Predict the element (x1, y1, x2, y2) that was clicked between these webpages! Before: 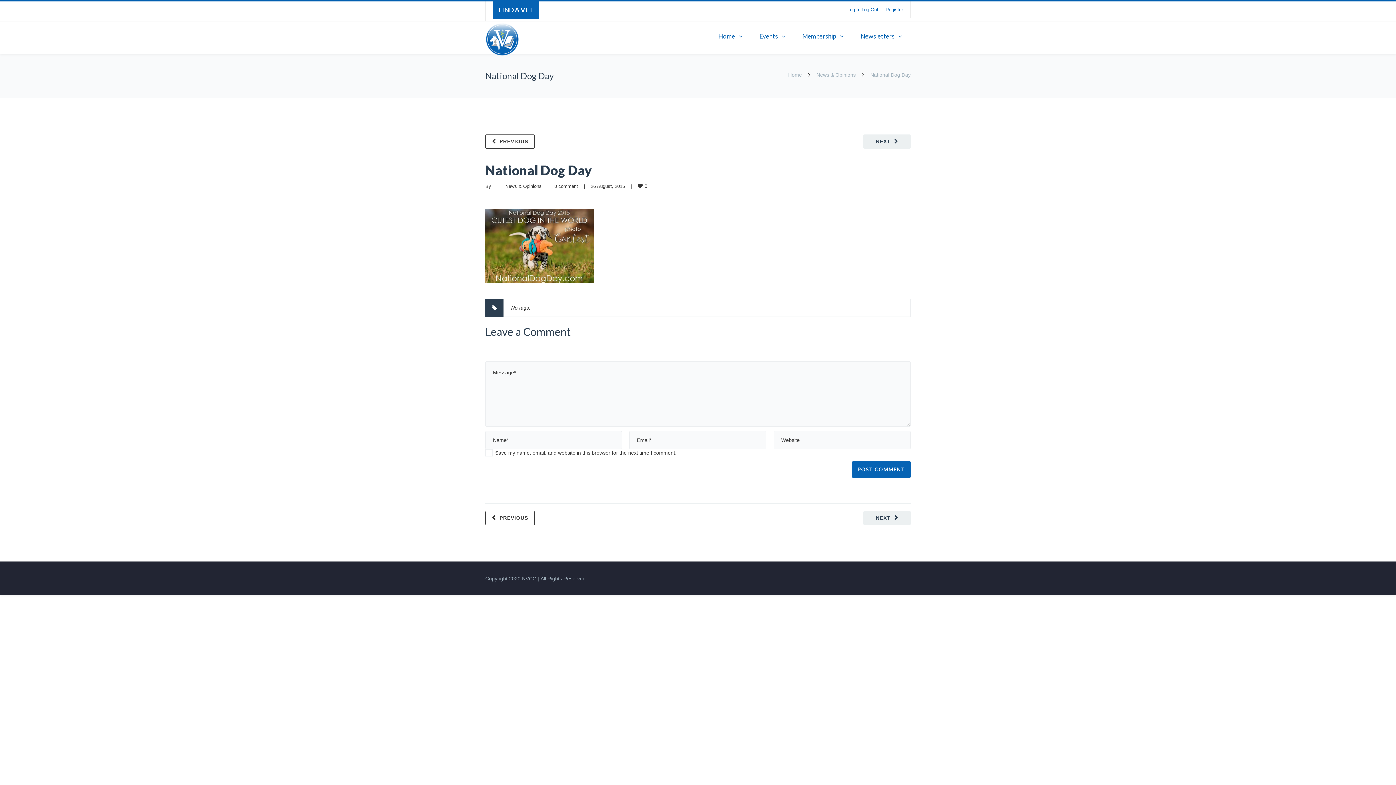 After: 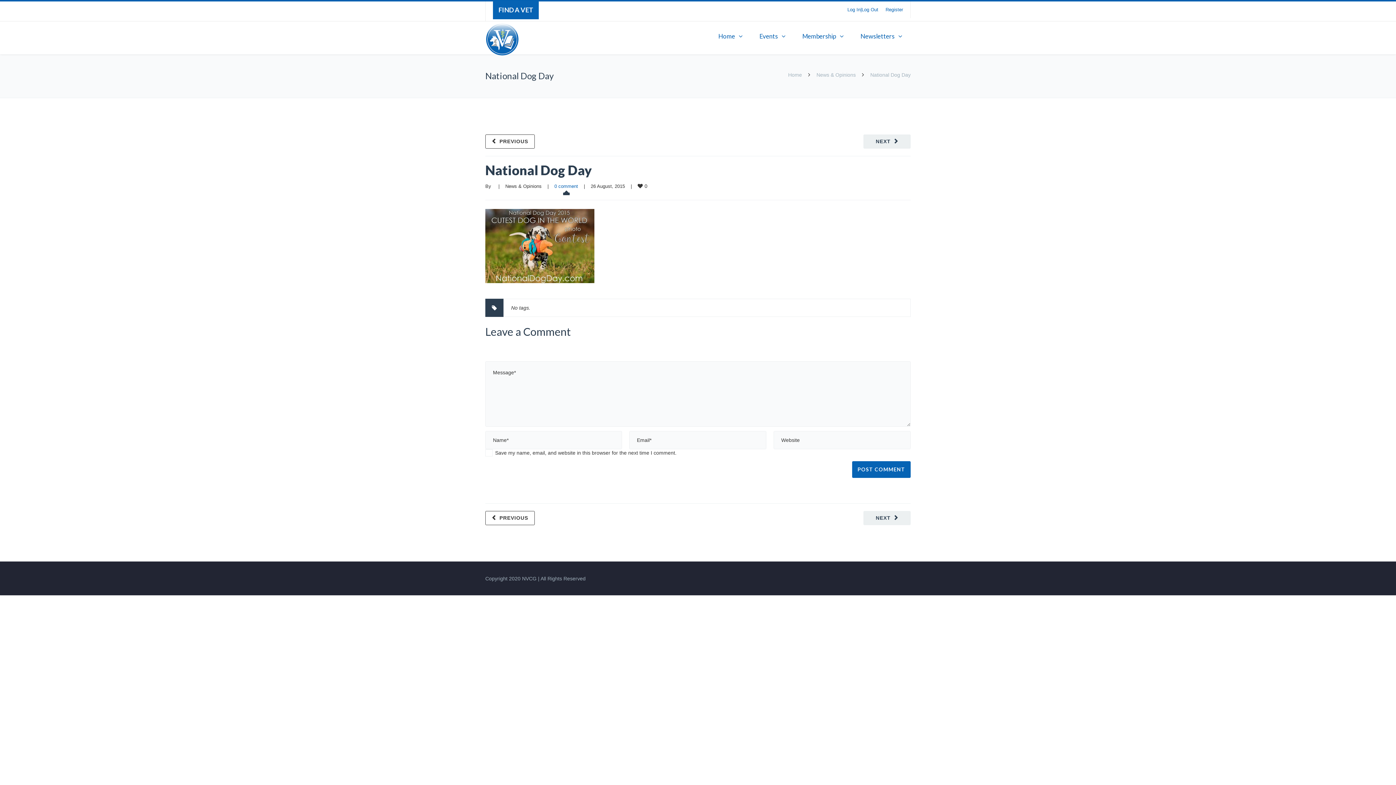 Action: bbox: (554, 183, 578, 189) label: 0 comment